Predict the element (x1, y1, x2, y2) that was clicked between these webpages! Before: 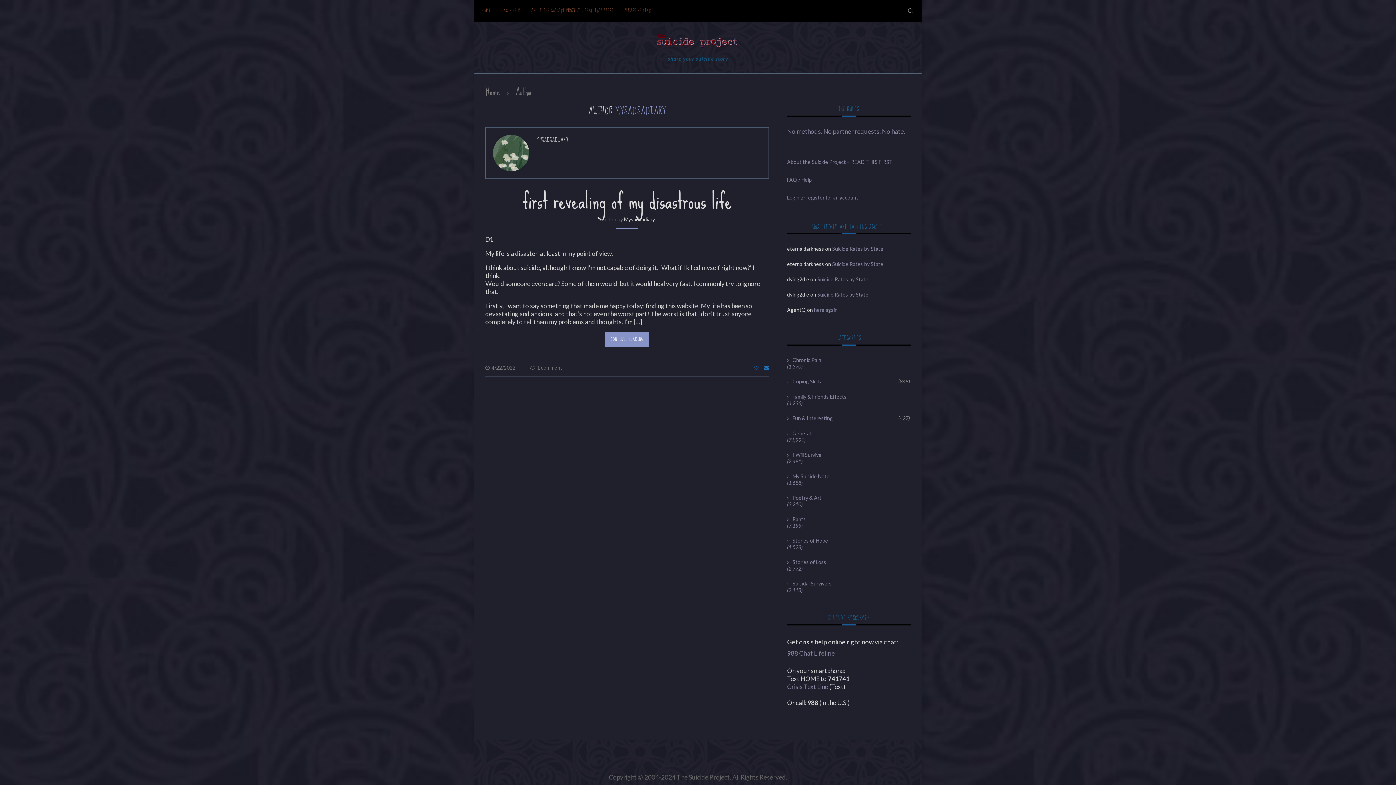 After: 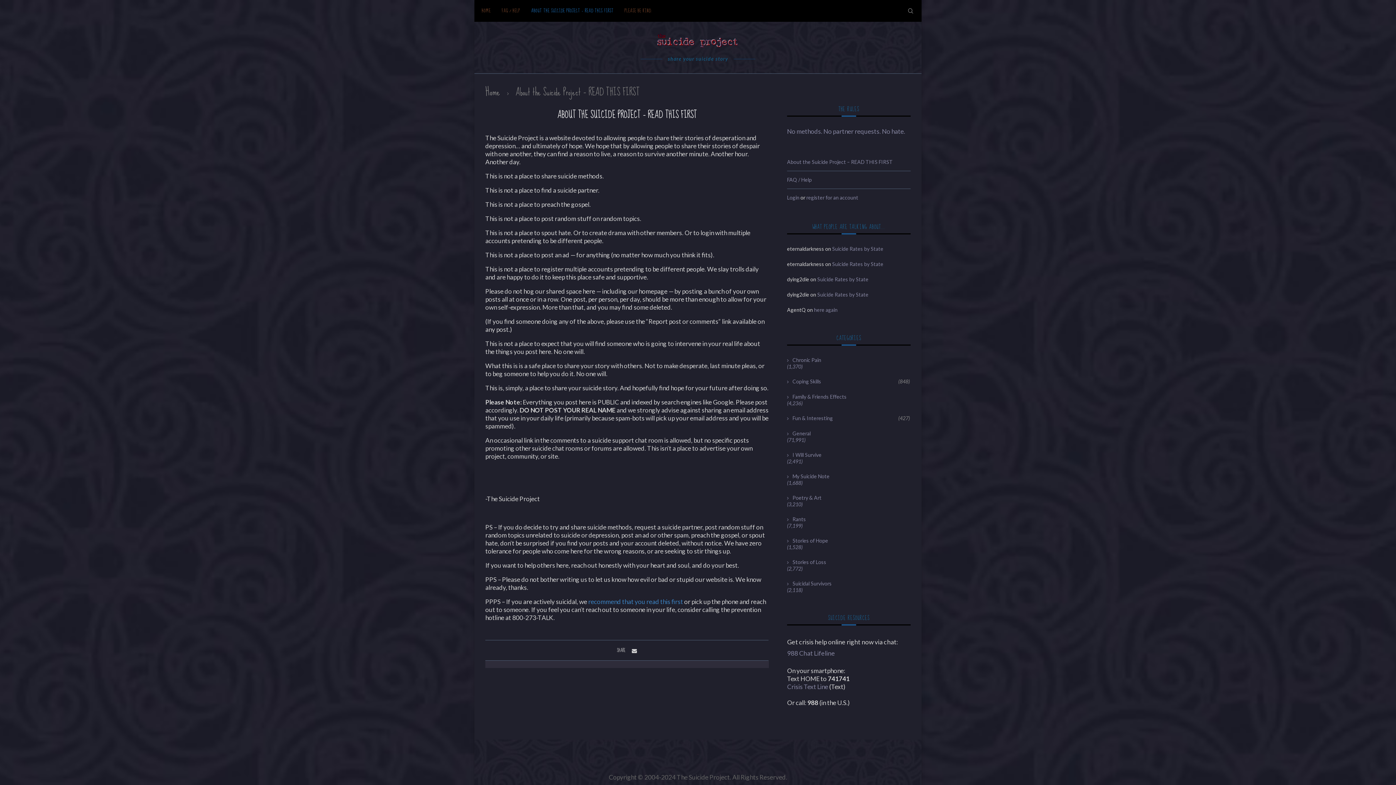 Action: bbox: (787, 158, 893, 165) label: About the Suicide Project – READ THIS FIRST